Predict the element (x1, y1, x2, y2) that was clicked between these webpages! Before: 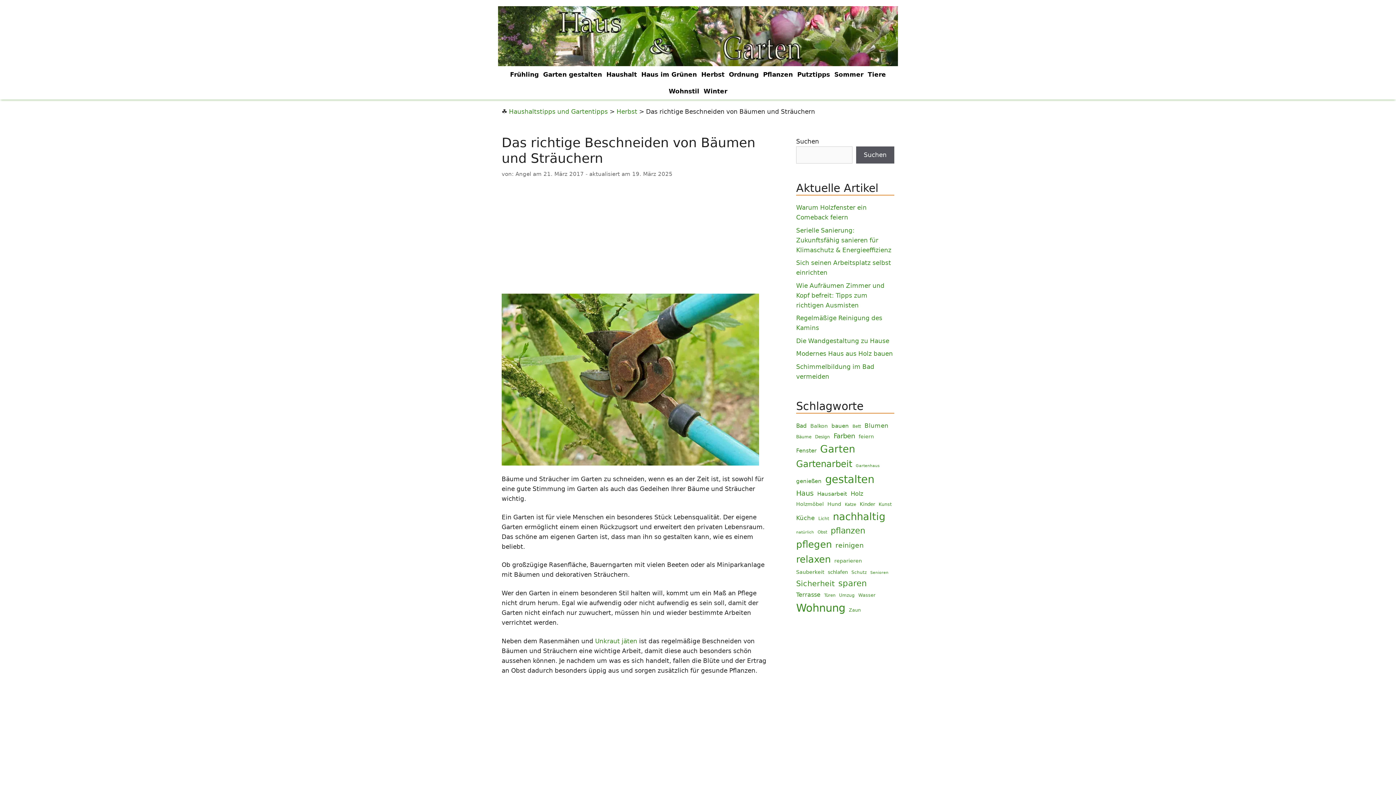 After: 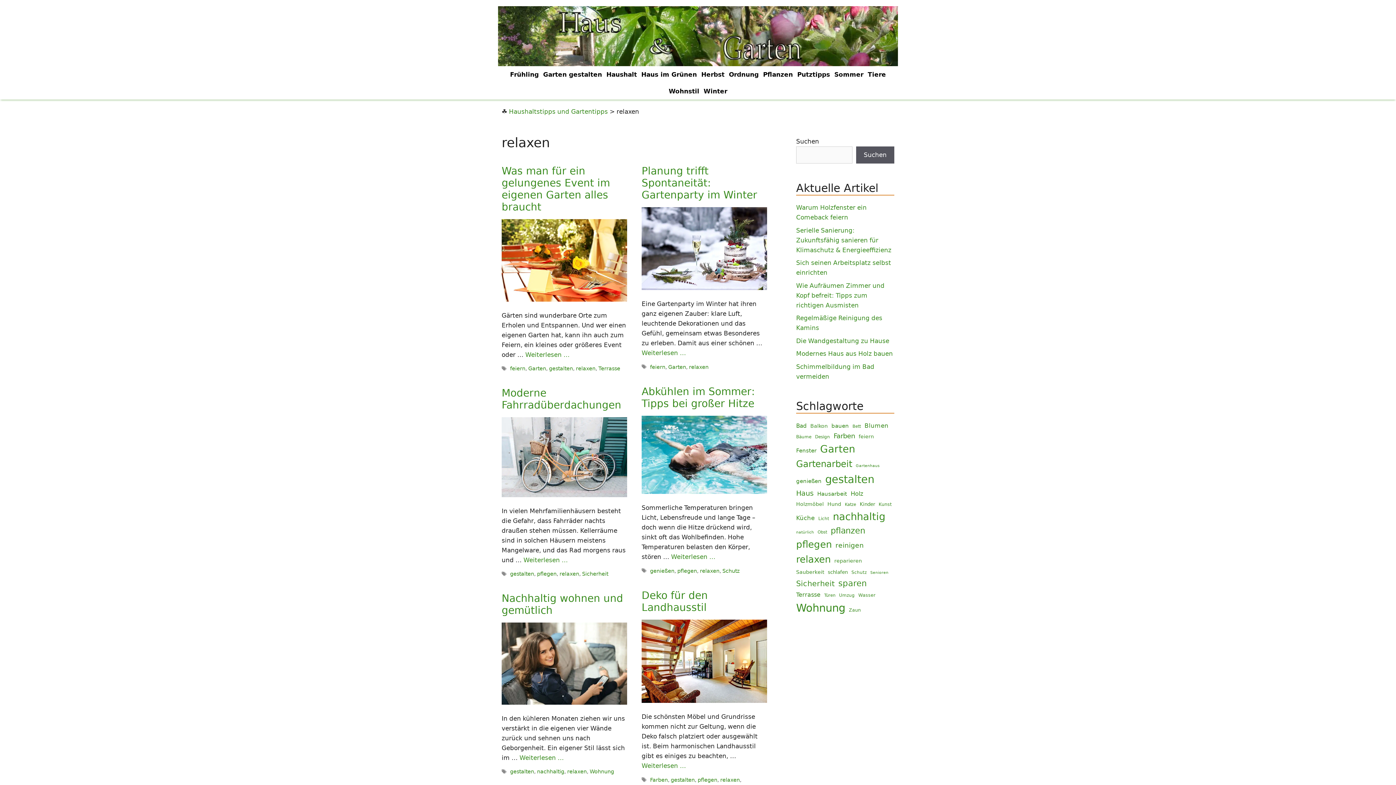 Action: bbox: (796, 552, 830, 567) label: relaxen (93 Einträge)